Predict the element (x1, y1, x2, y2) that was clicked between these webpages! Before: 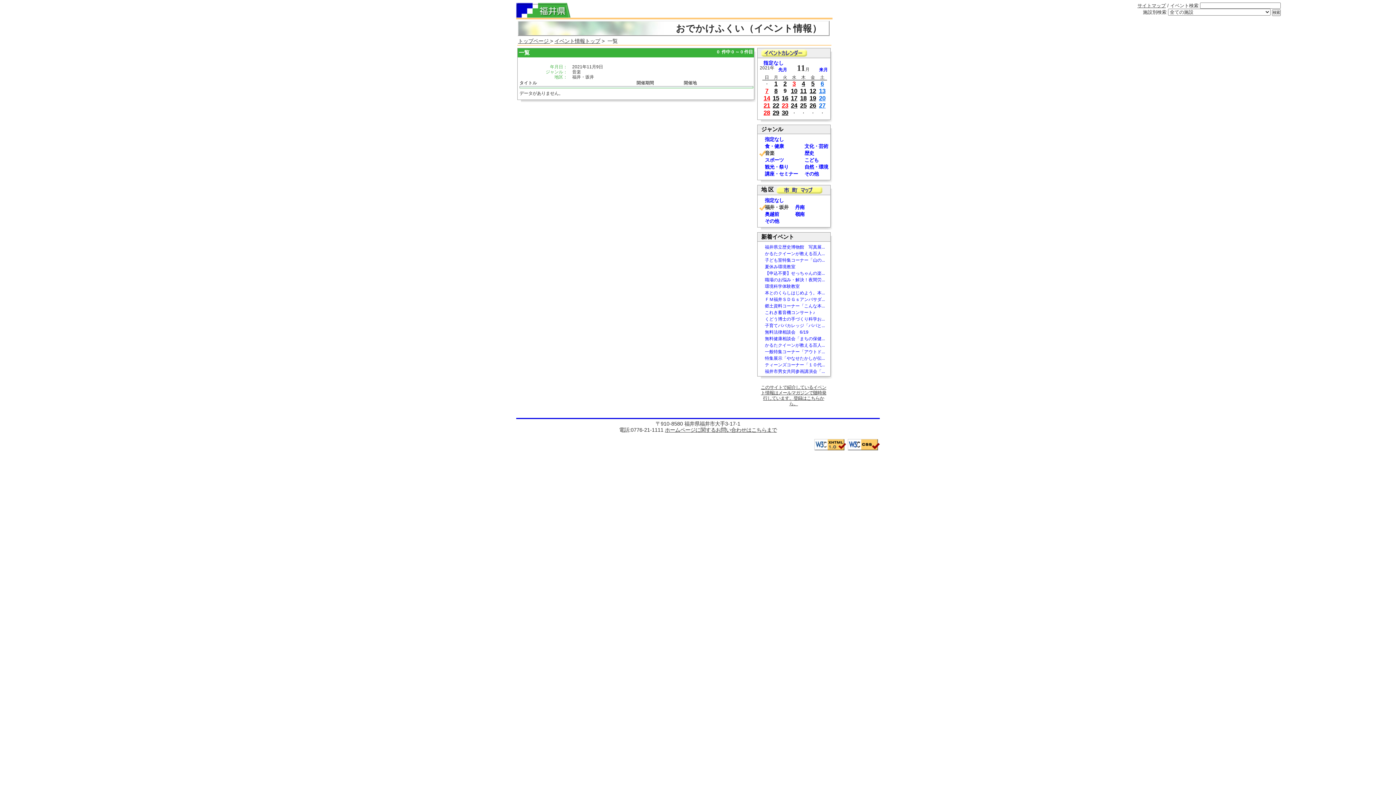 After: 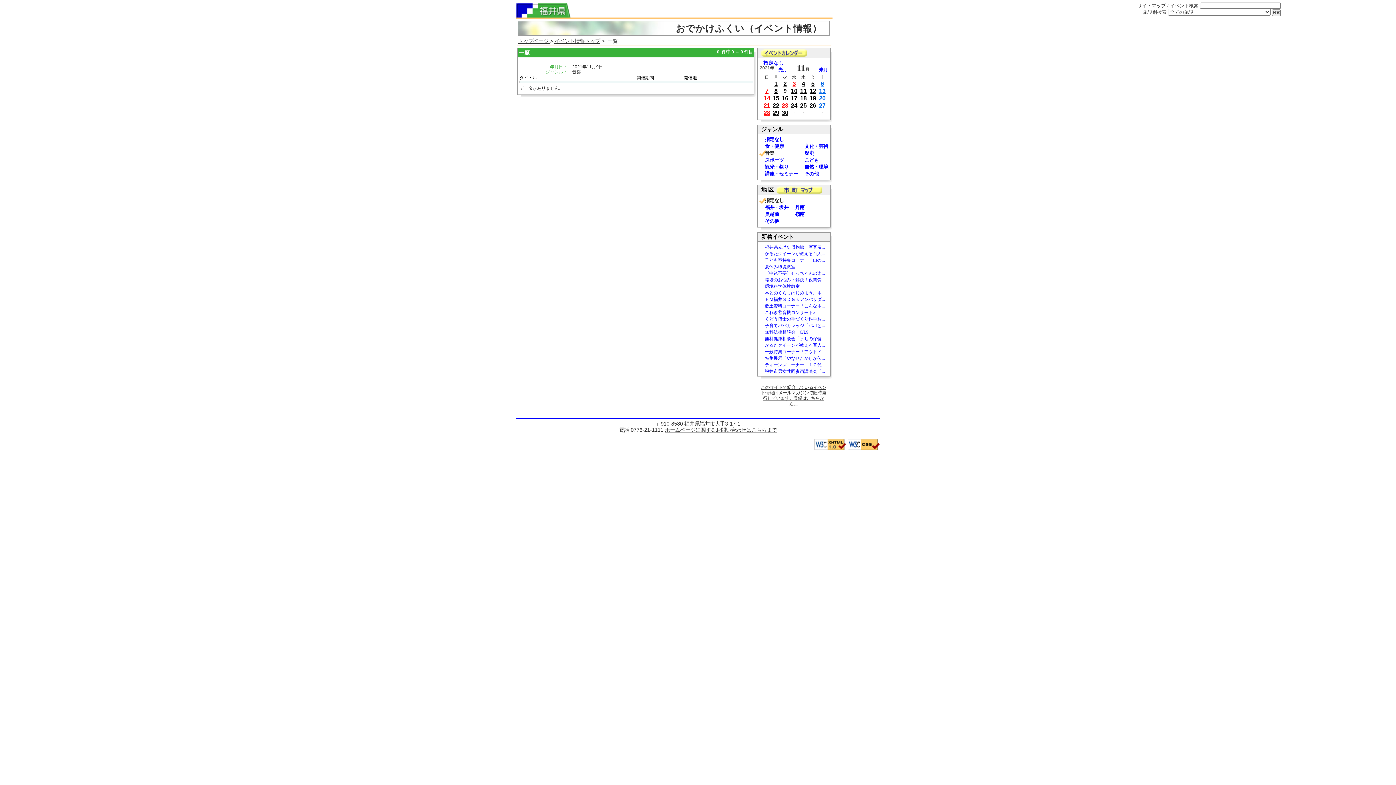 Action: label: 指定なし bbox: (765, 197, 784, 203)